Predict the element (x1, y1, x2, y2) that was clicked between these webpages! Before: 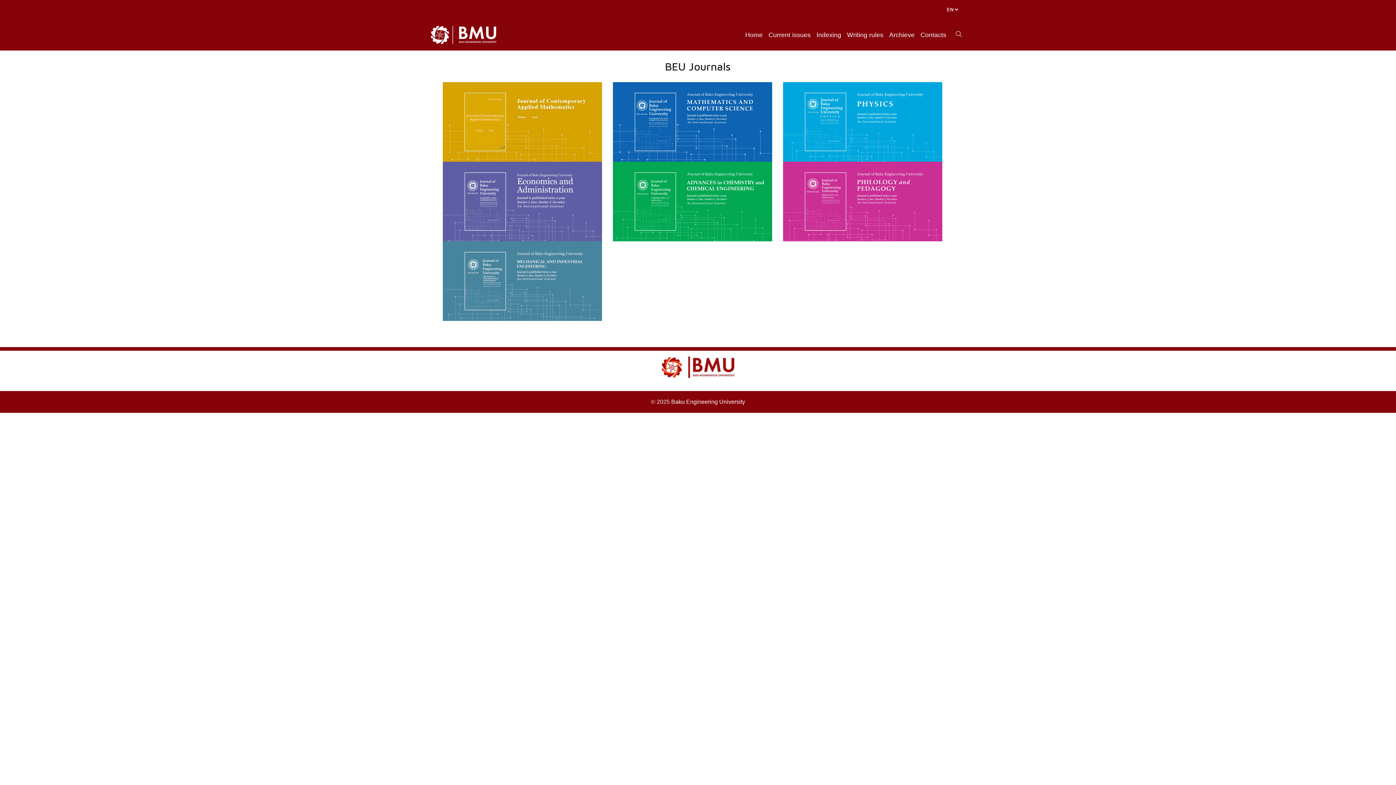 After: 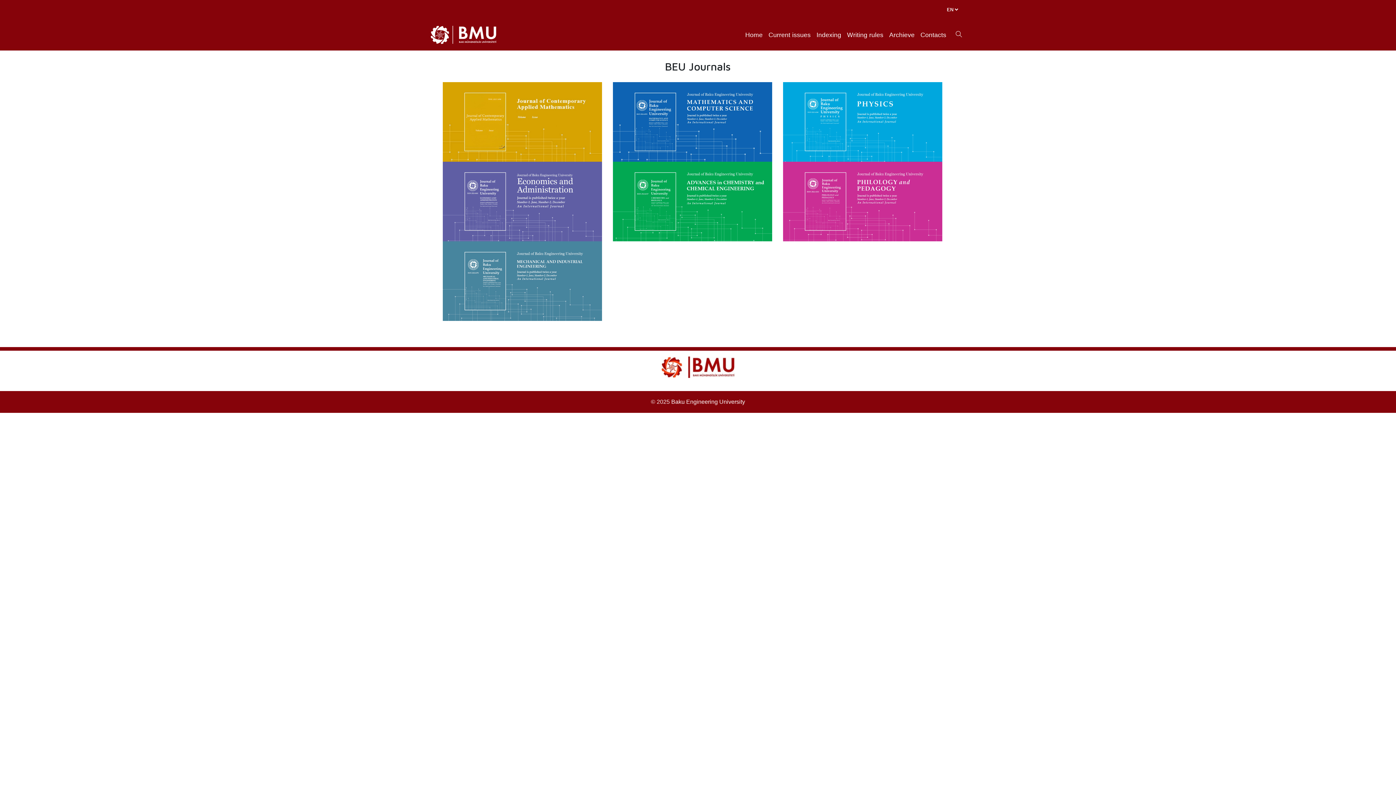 Action: bbox: (442, 161, 602, 241)